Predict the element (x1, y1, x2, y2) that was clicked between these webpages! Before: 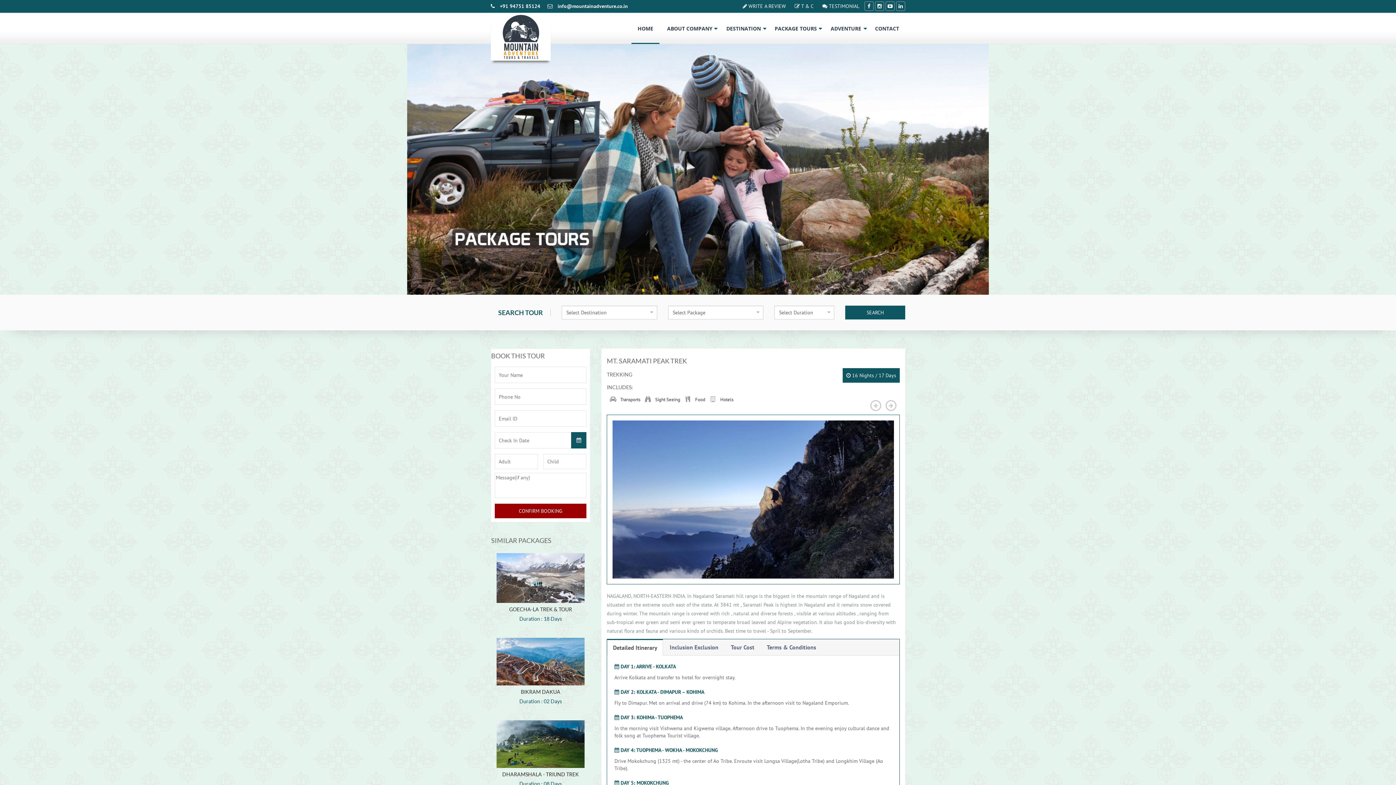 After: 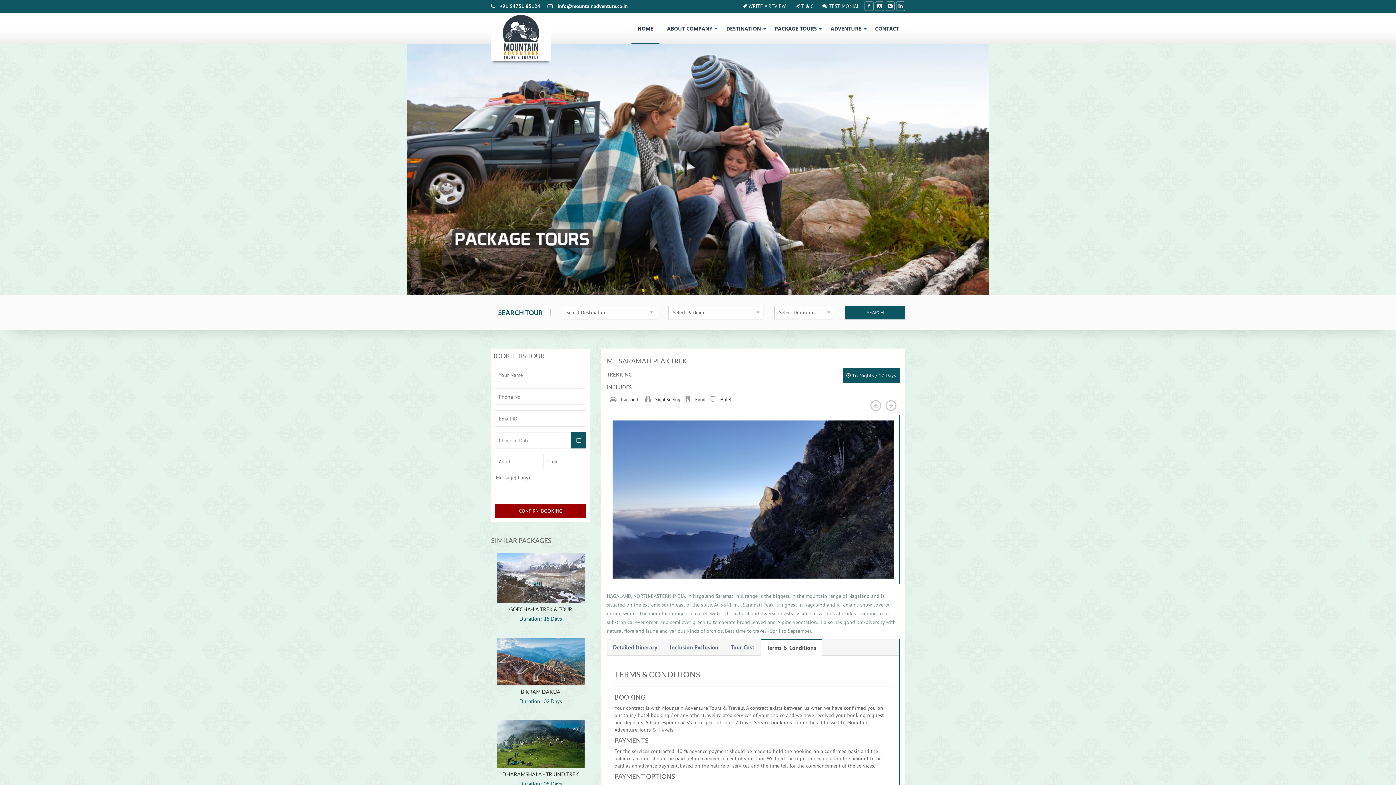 Action: label: Terms & Conditions bbox: (761, 639, 822, 655)